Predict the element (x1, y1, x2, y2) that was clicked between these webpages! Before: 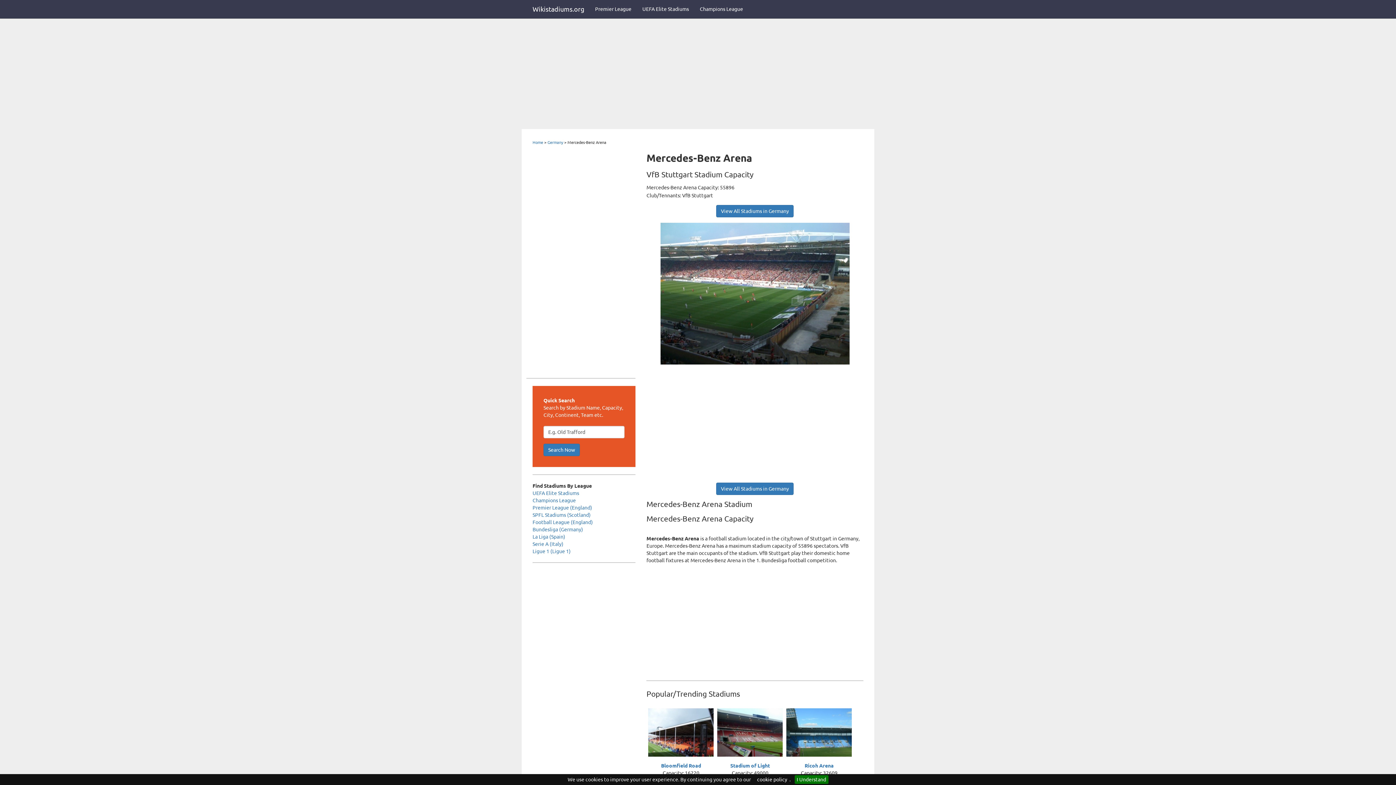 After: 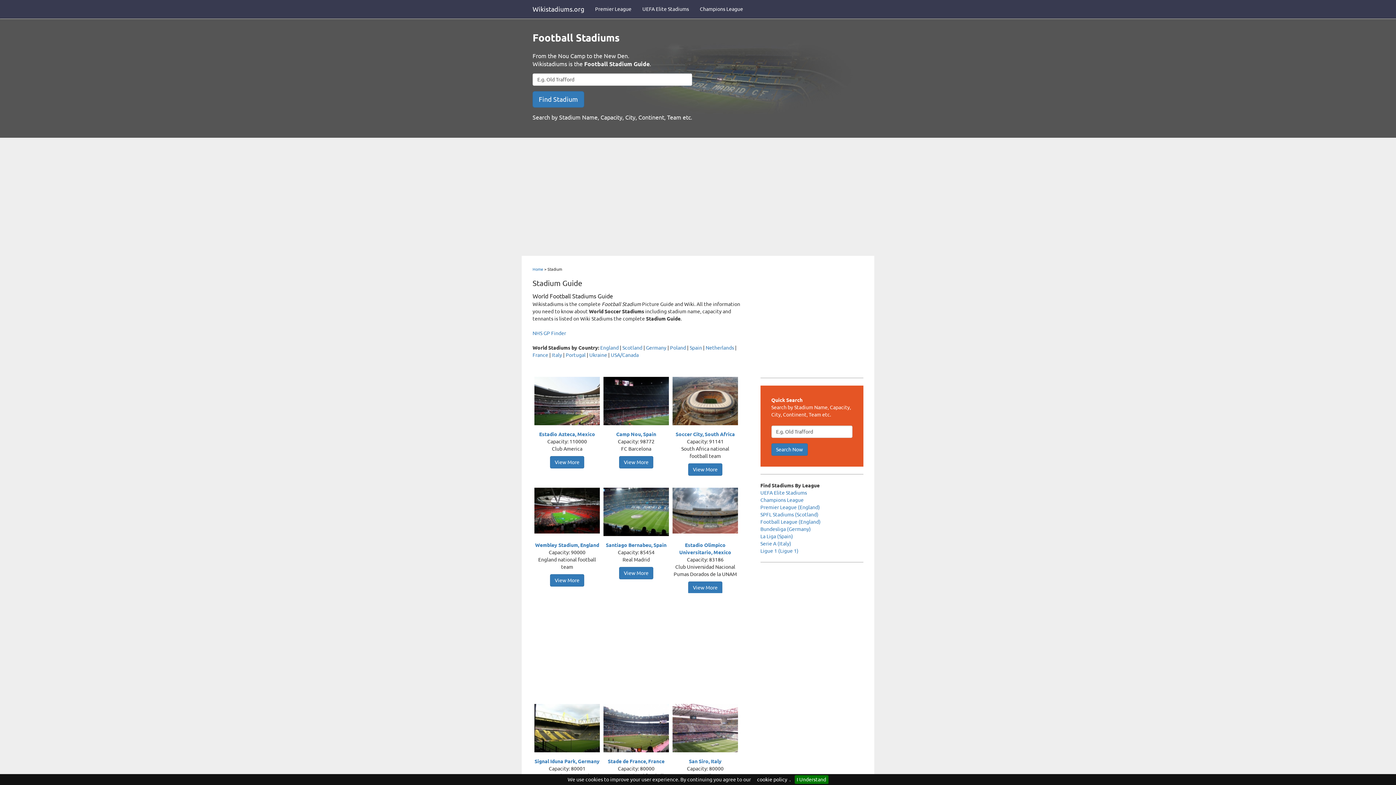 Action: bbox: (527, 0, 589, 18) label: Wikistadiums.org